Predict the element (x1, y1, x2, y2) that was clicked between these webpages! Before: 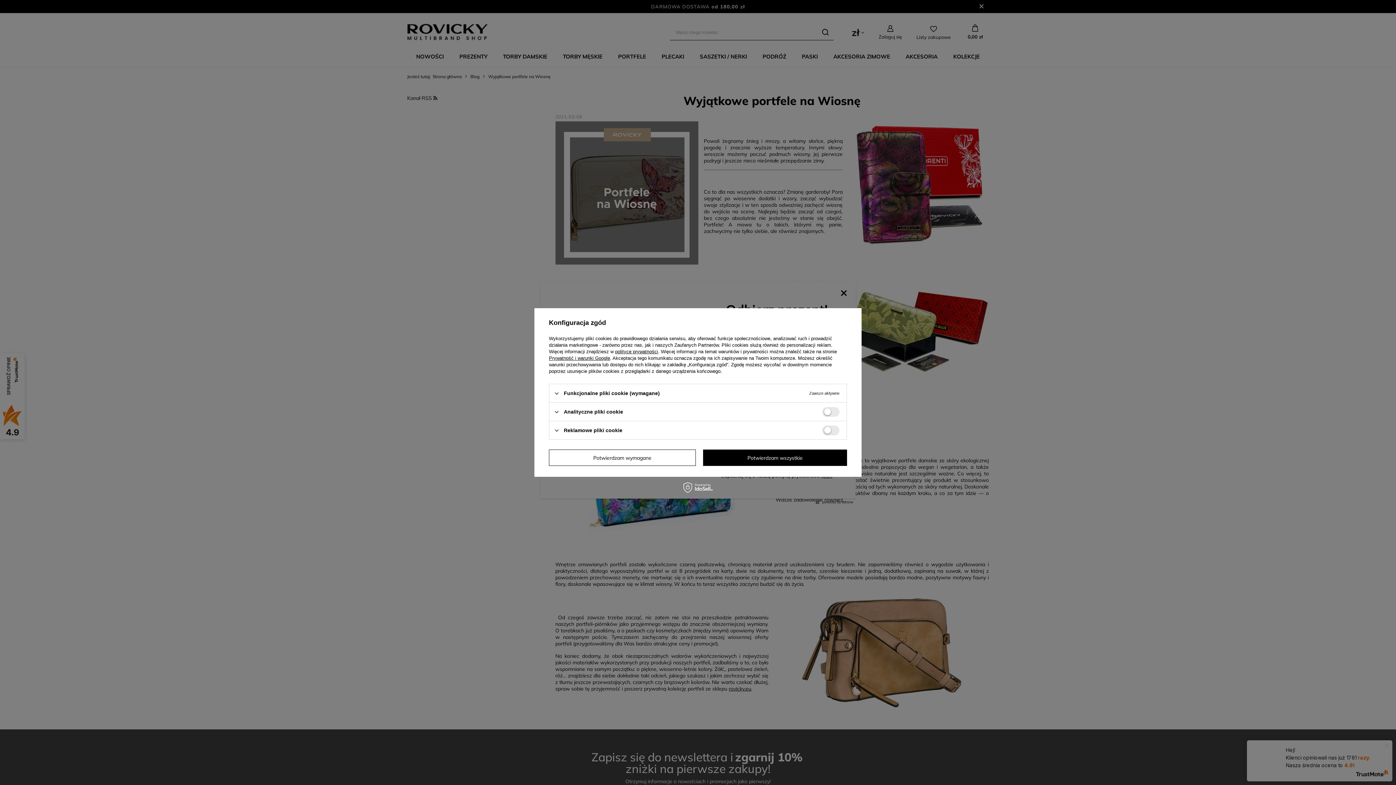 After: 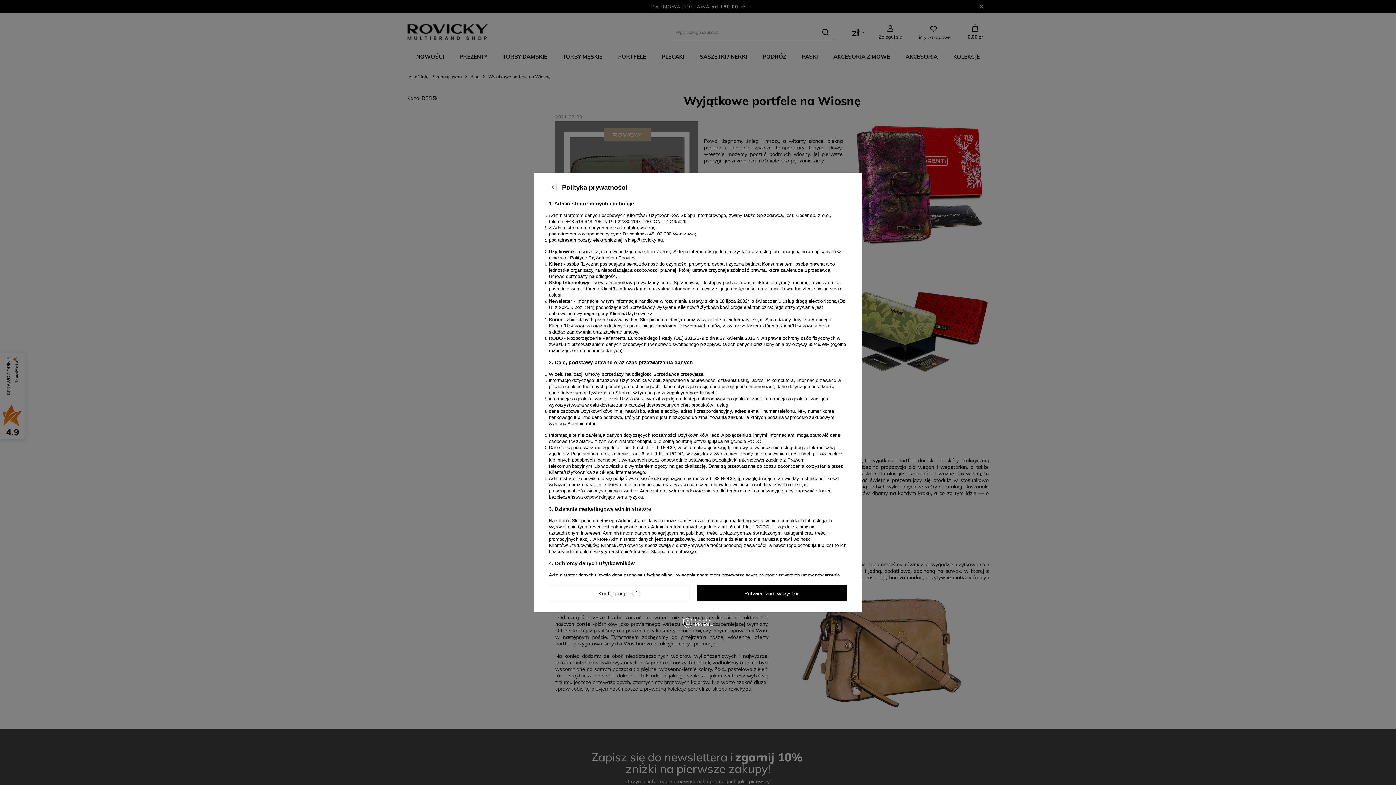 Action: label: polityce prywatności bbox: (615, 349, 658, 354)